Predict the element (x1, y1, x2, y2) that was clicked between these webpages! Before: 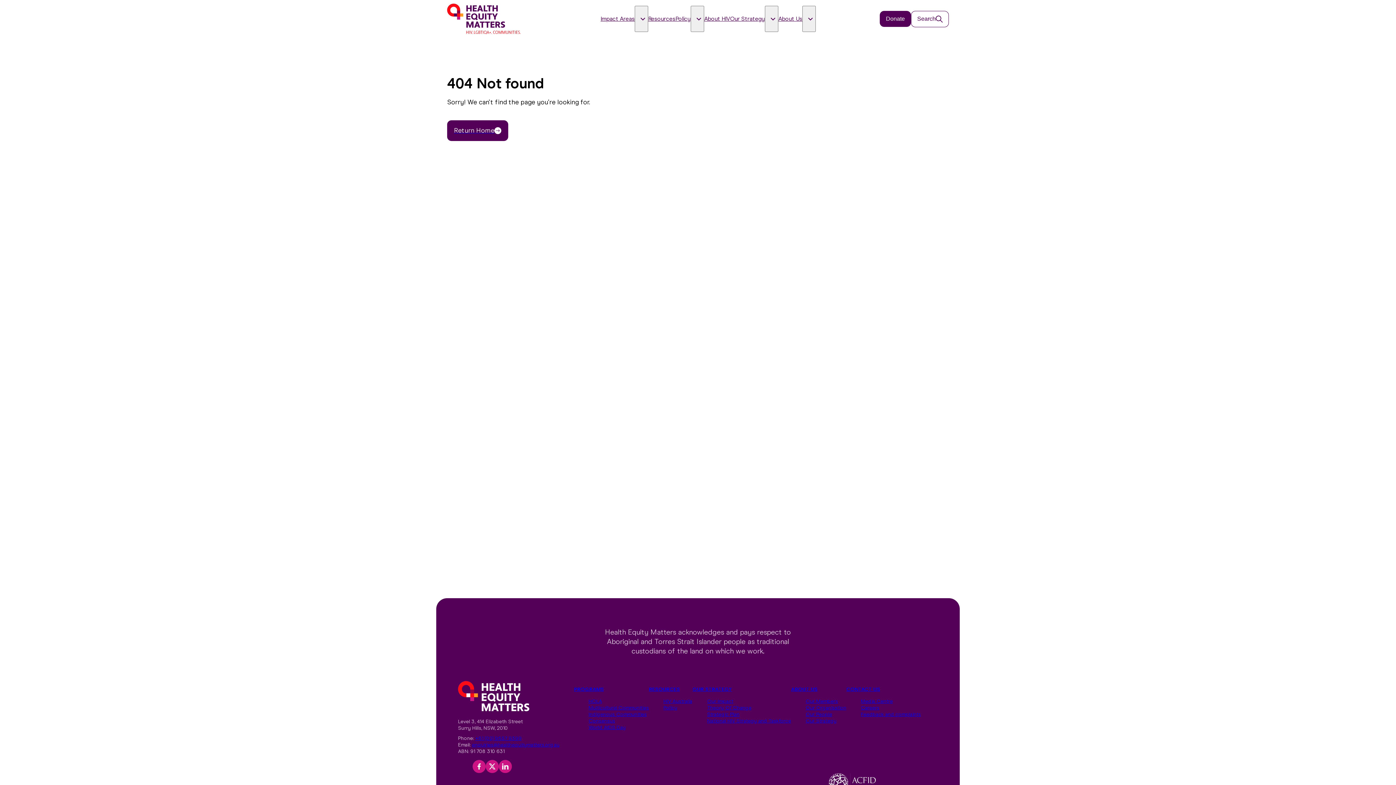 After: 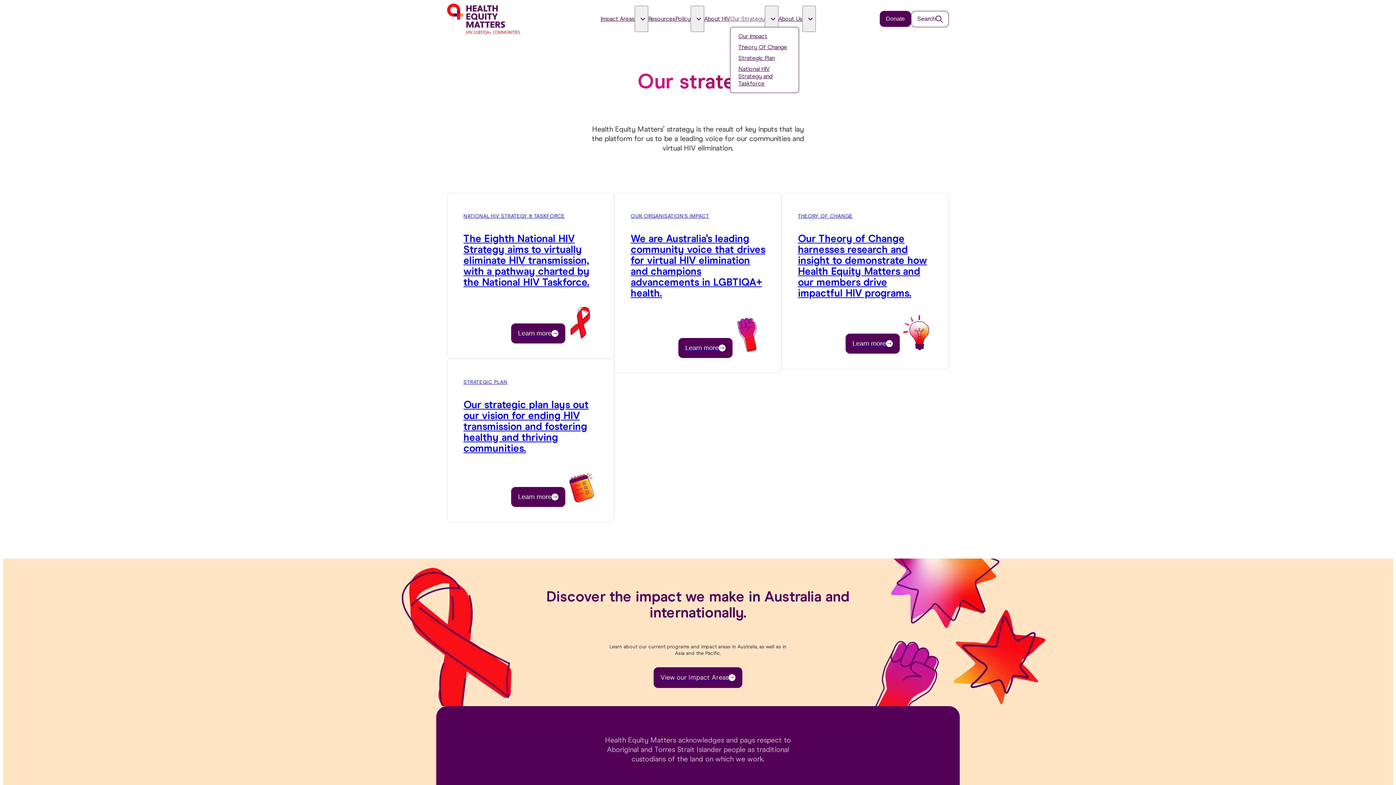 Action: bbox: (730, 5, 765, 32) label: Our Strategy